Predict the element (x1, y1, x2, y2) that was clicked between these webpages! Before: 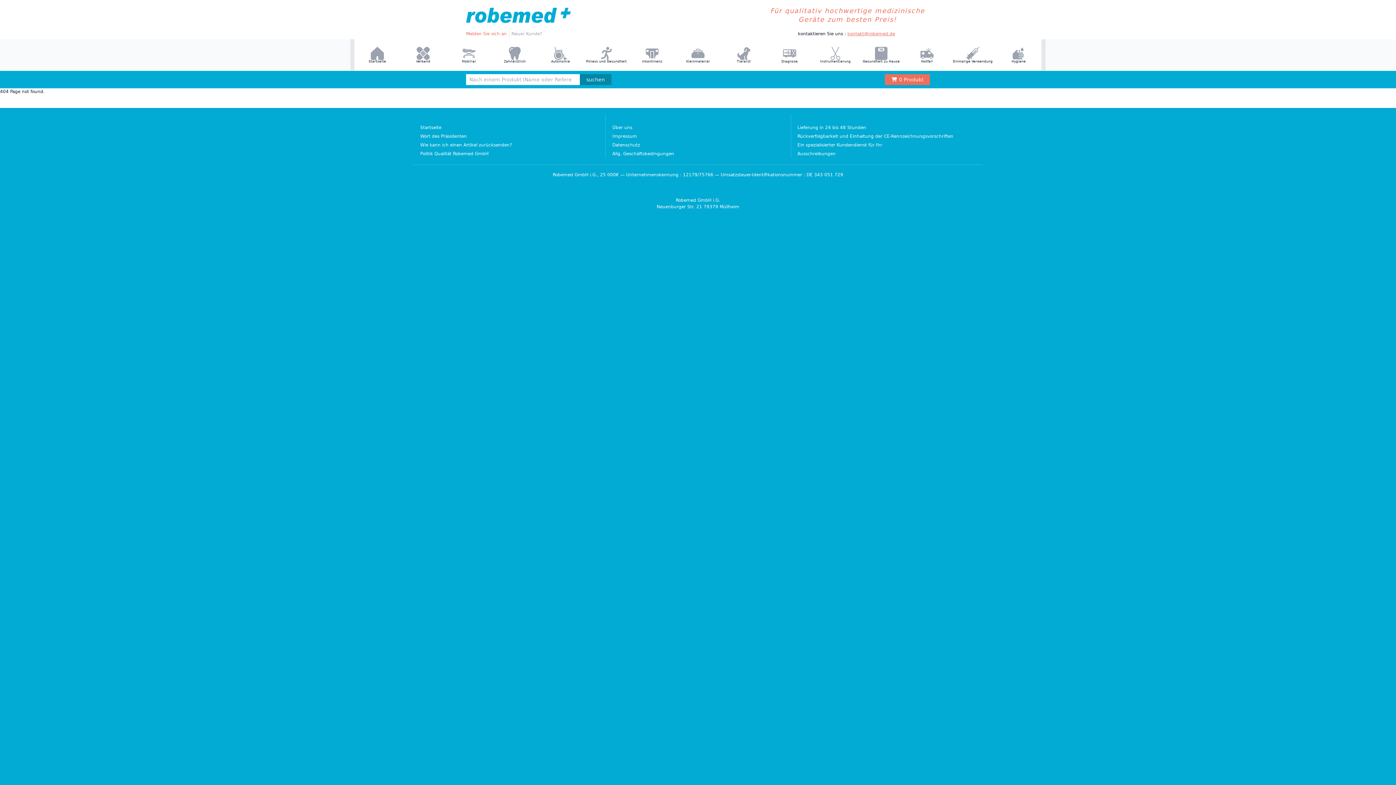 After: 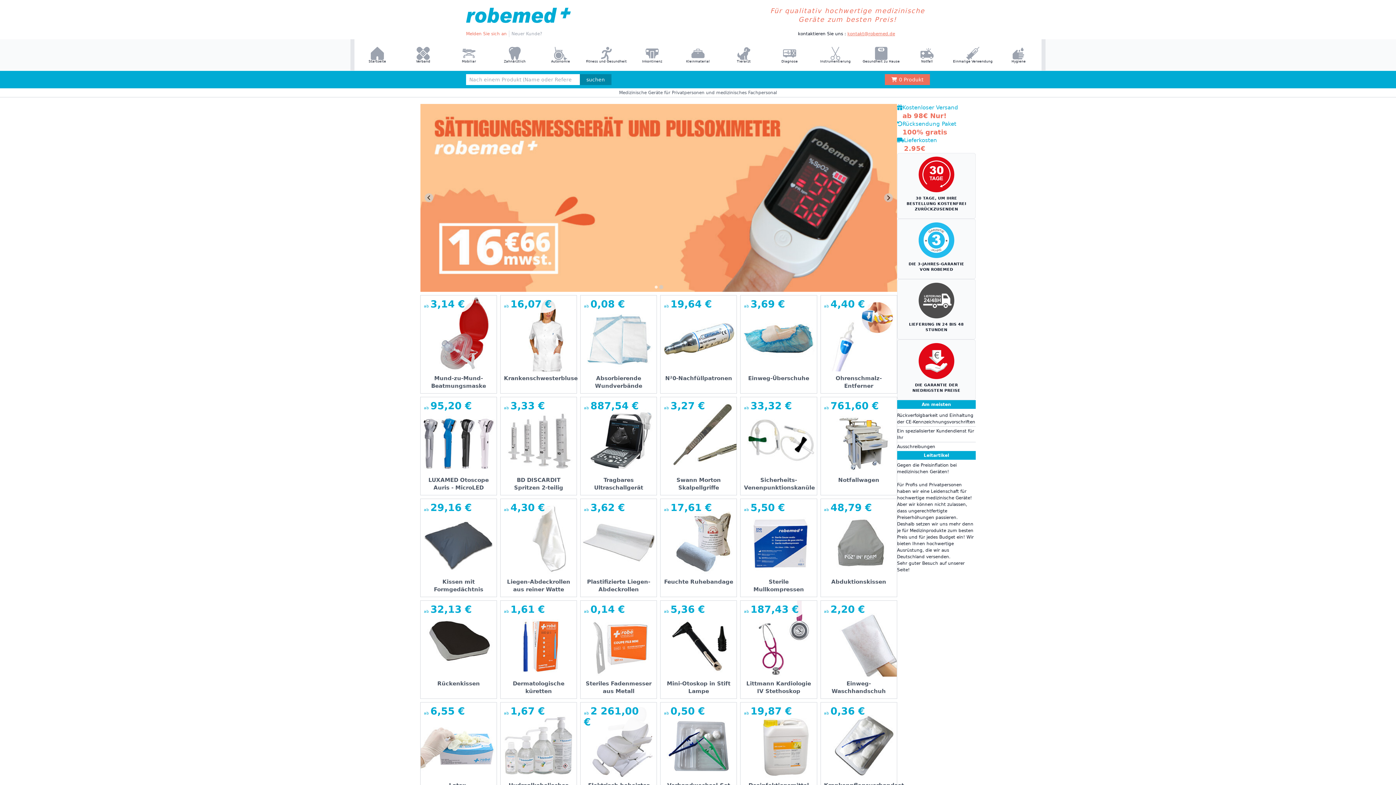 Action: bbox: (420, 123, 599, 132) label: Startseite